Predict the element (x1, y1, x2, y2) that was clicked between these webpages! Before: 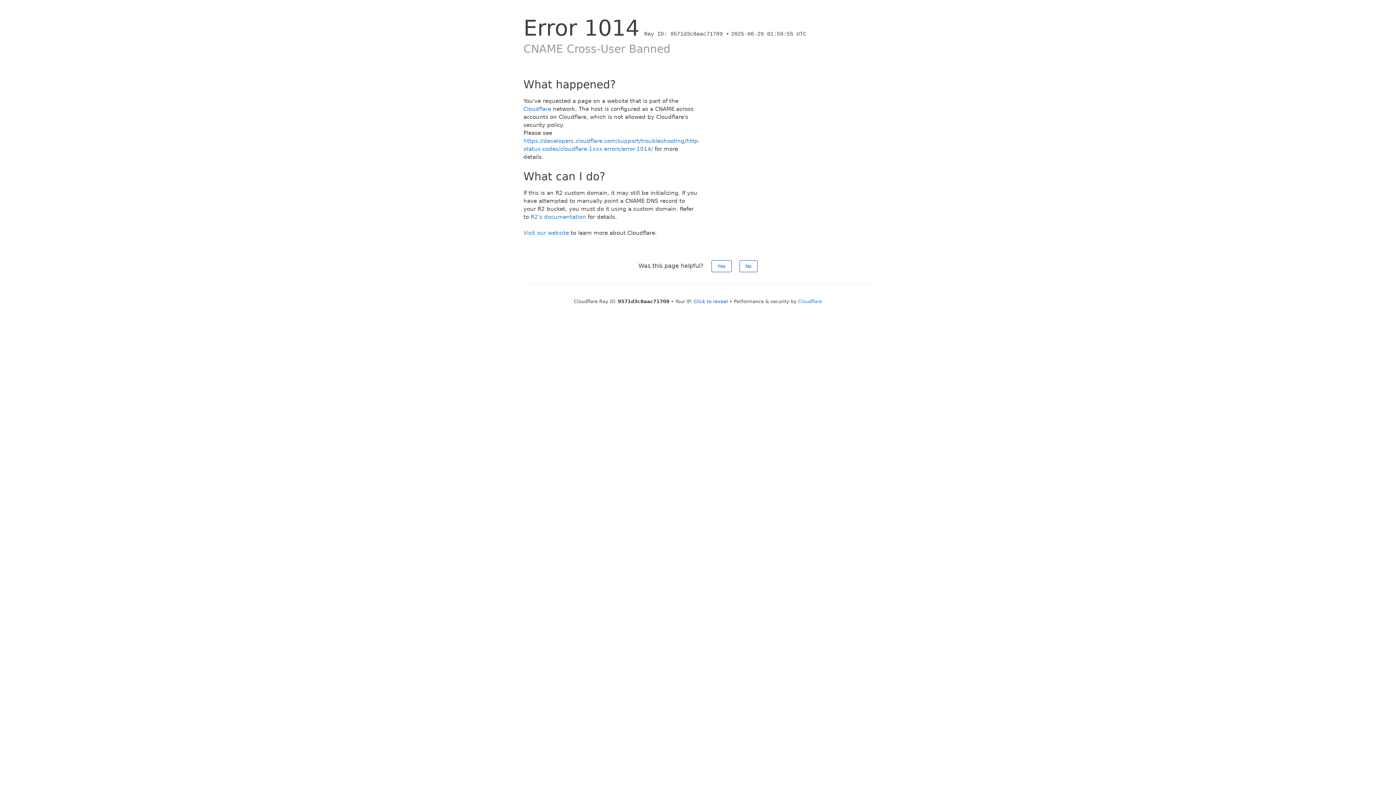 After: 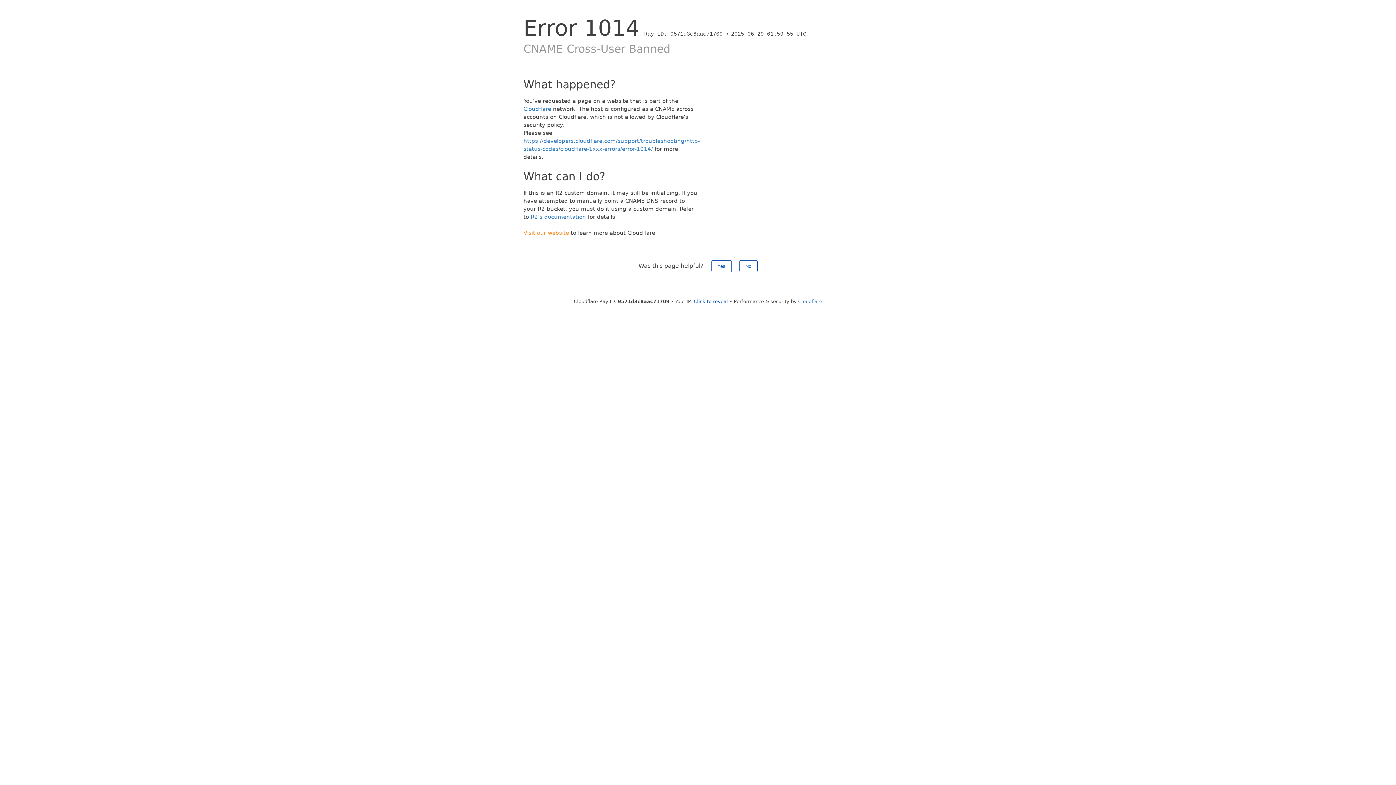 Action: bbox: (523, 229, 569, 236) label: Visit our website